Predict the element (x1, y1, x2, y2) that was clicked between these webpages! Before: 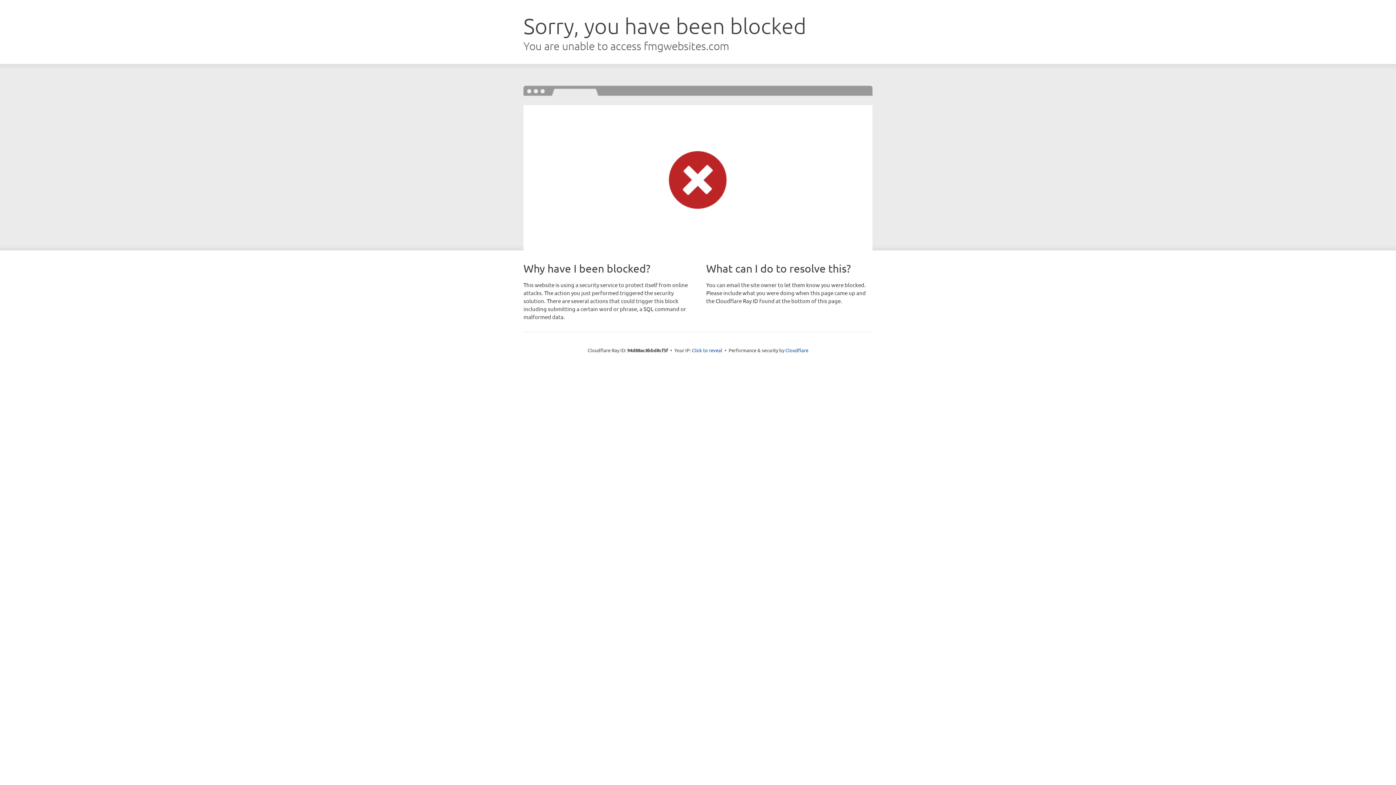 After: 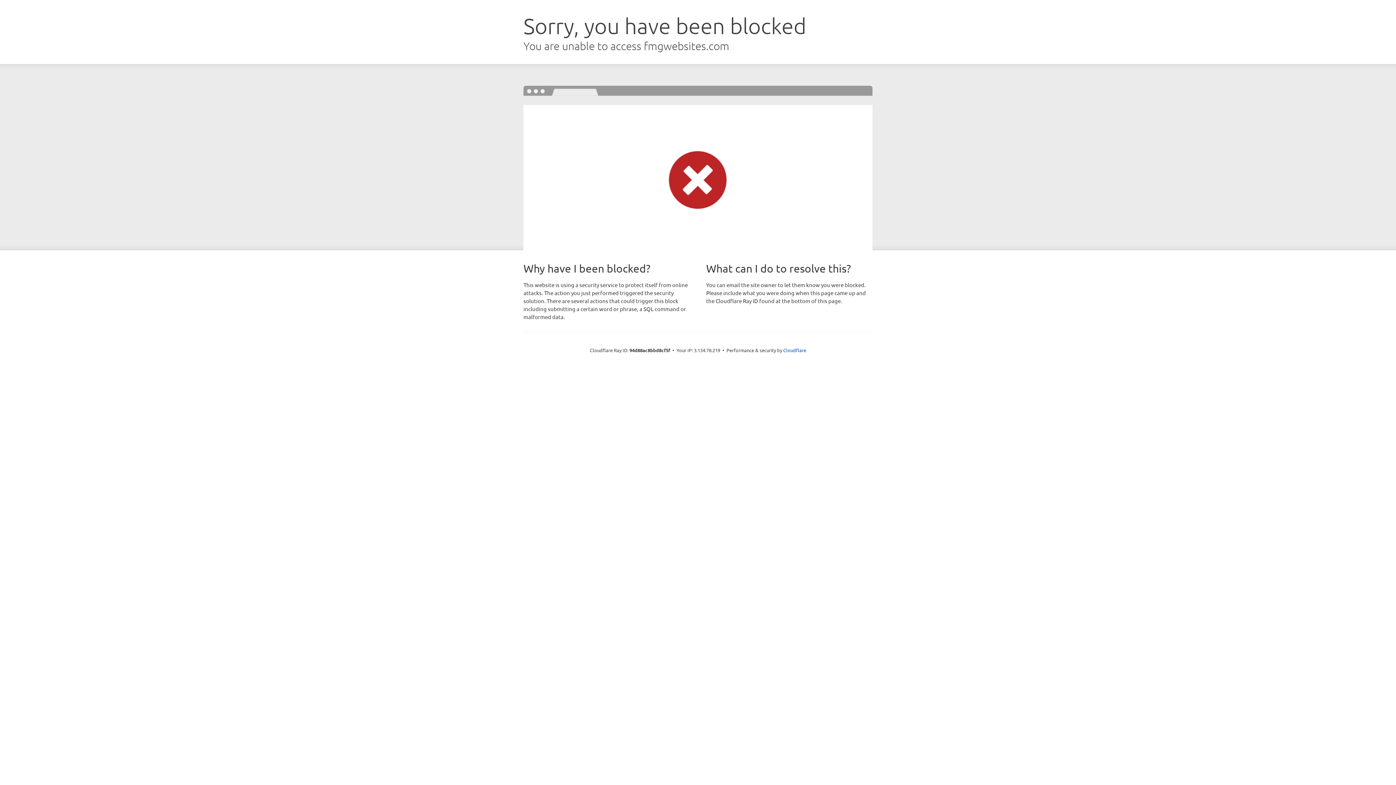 Action: bbox: (692, 346, 722, 353) label: Click to reveal